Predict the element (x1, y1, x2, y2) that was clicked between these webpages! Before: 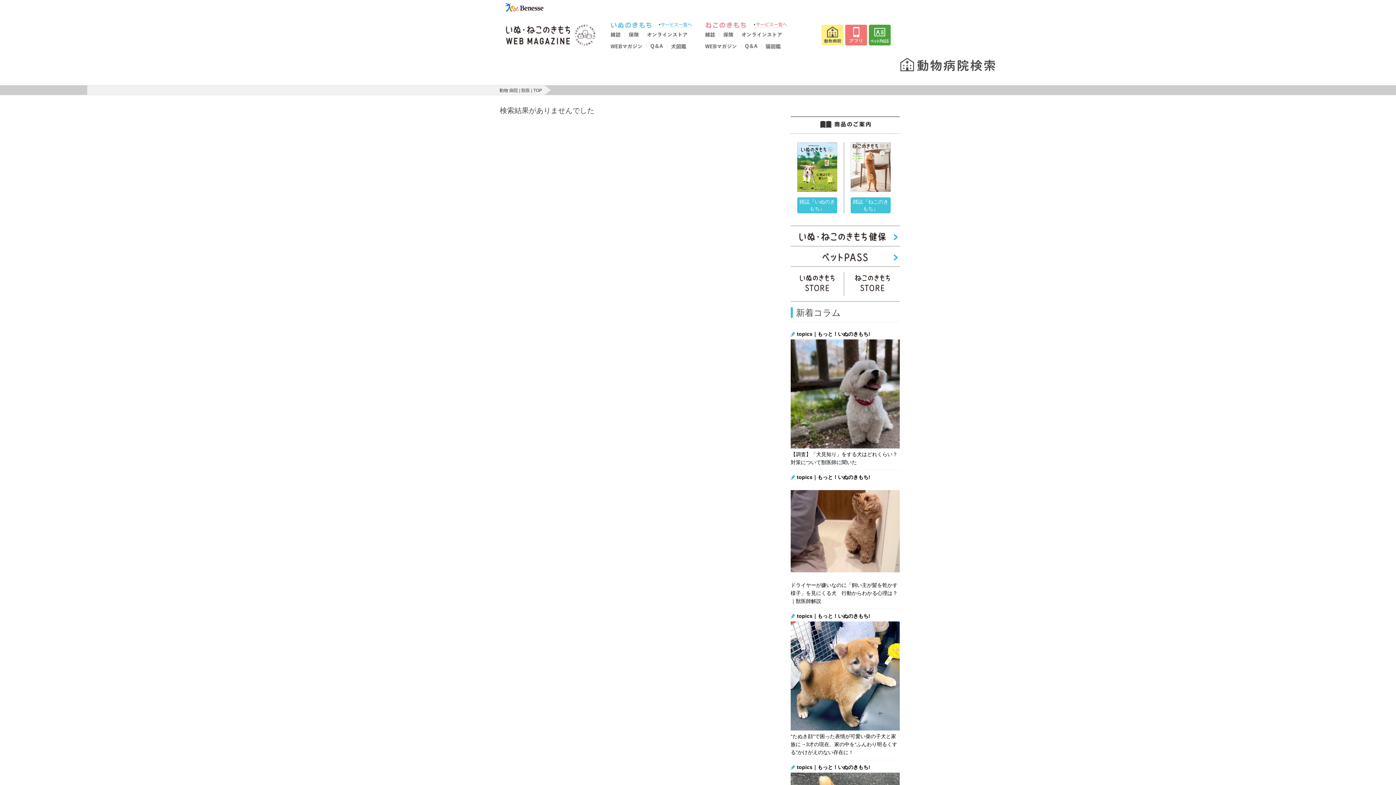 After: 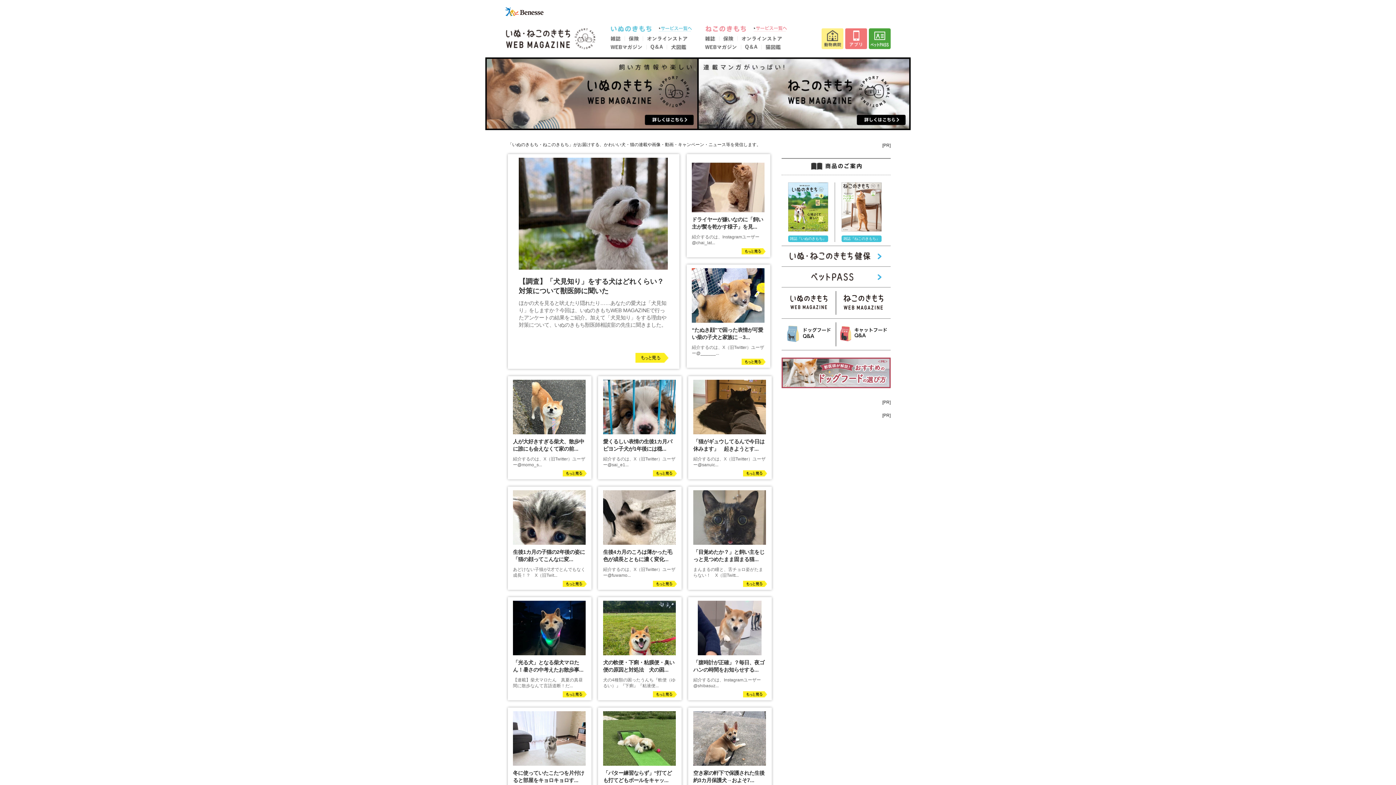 Action: bbox: (505, 43, 596, 48)